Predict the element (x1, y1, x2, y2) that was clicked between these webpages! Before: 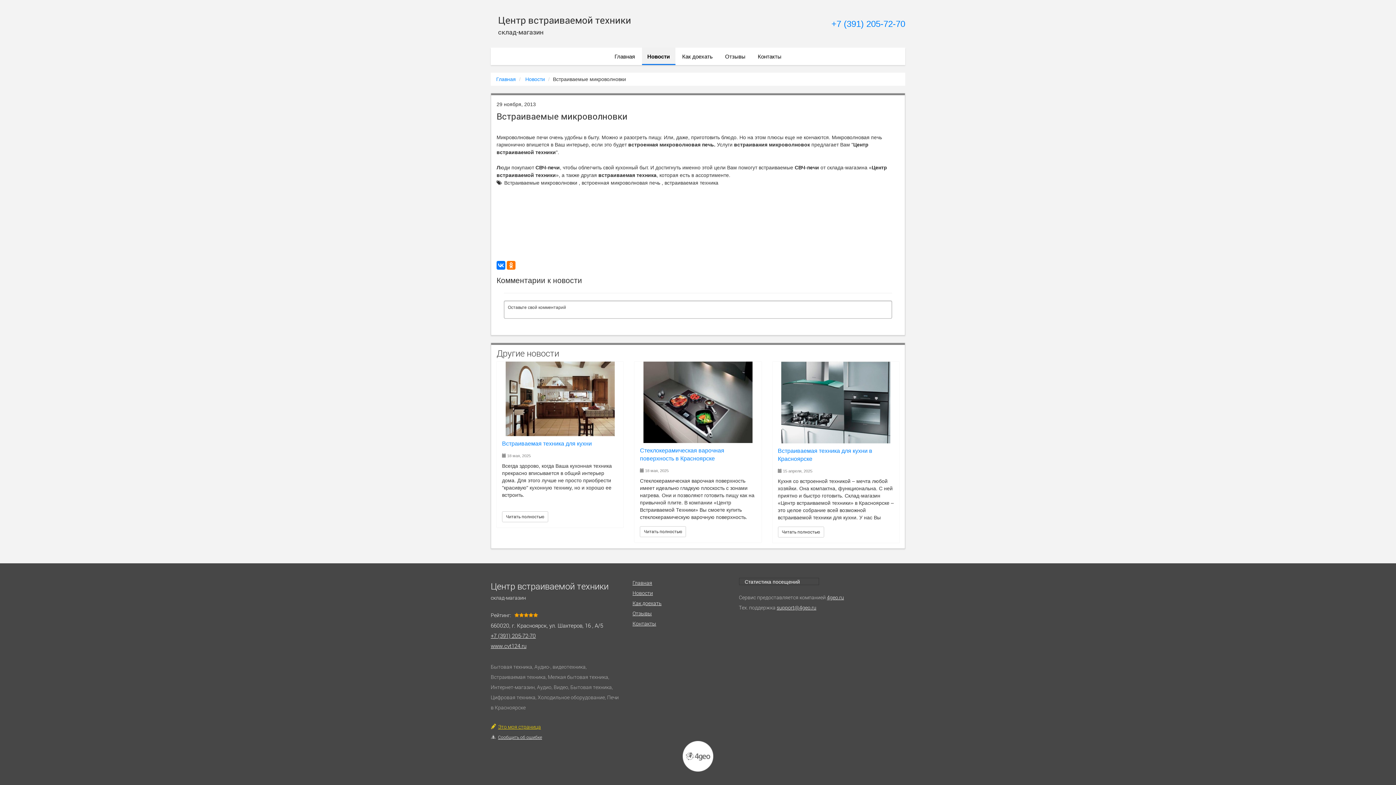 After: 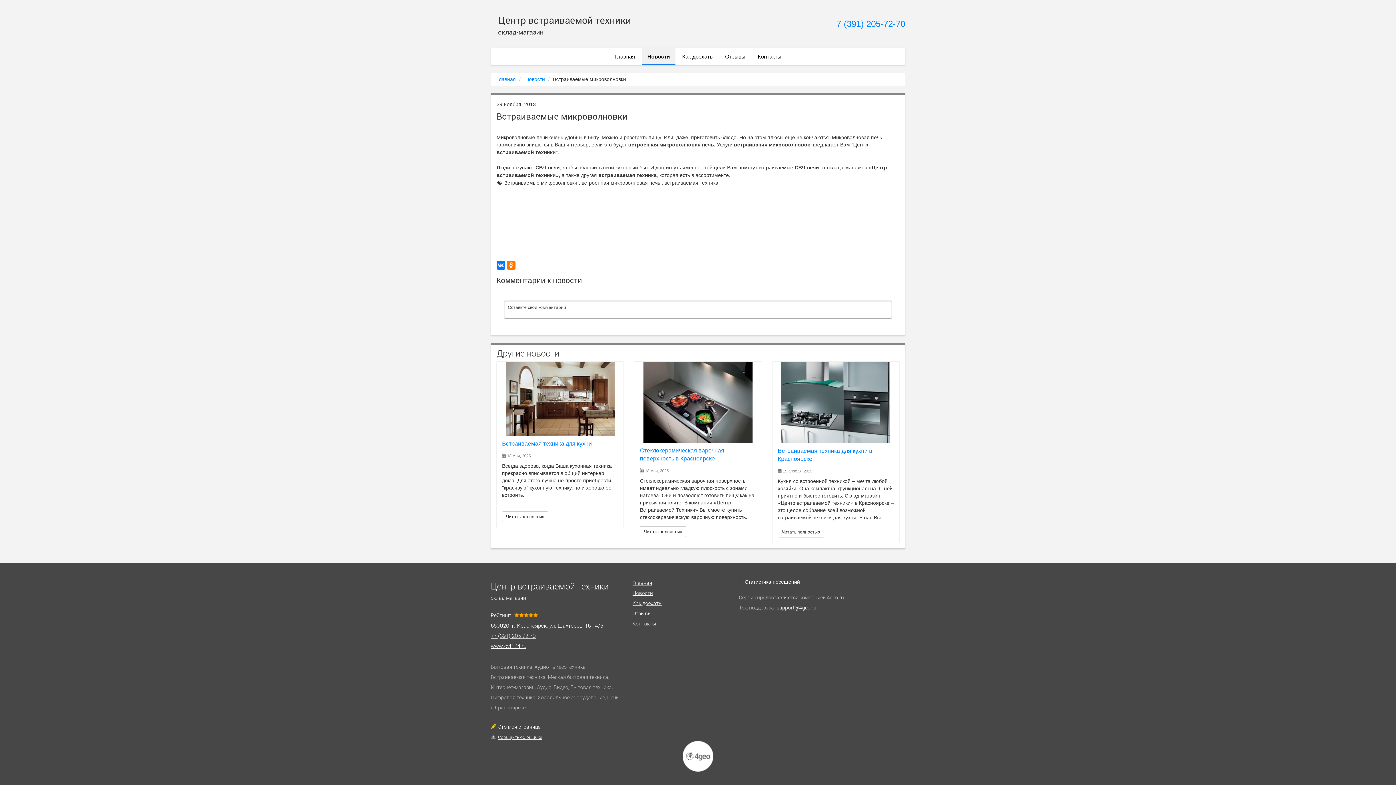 Action: bbox: (490, 723, 541, 730) label: Это моя страница